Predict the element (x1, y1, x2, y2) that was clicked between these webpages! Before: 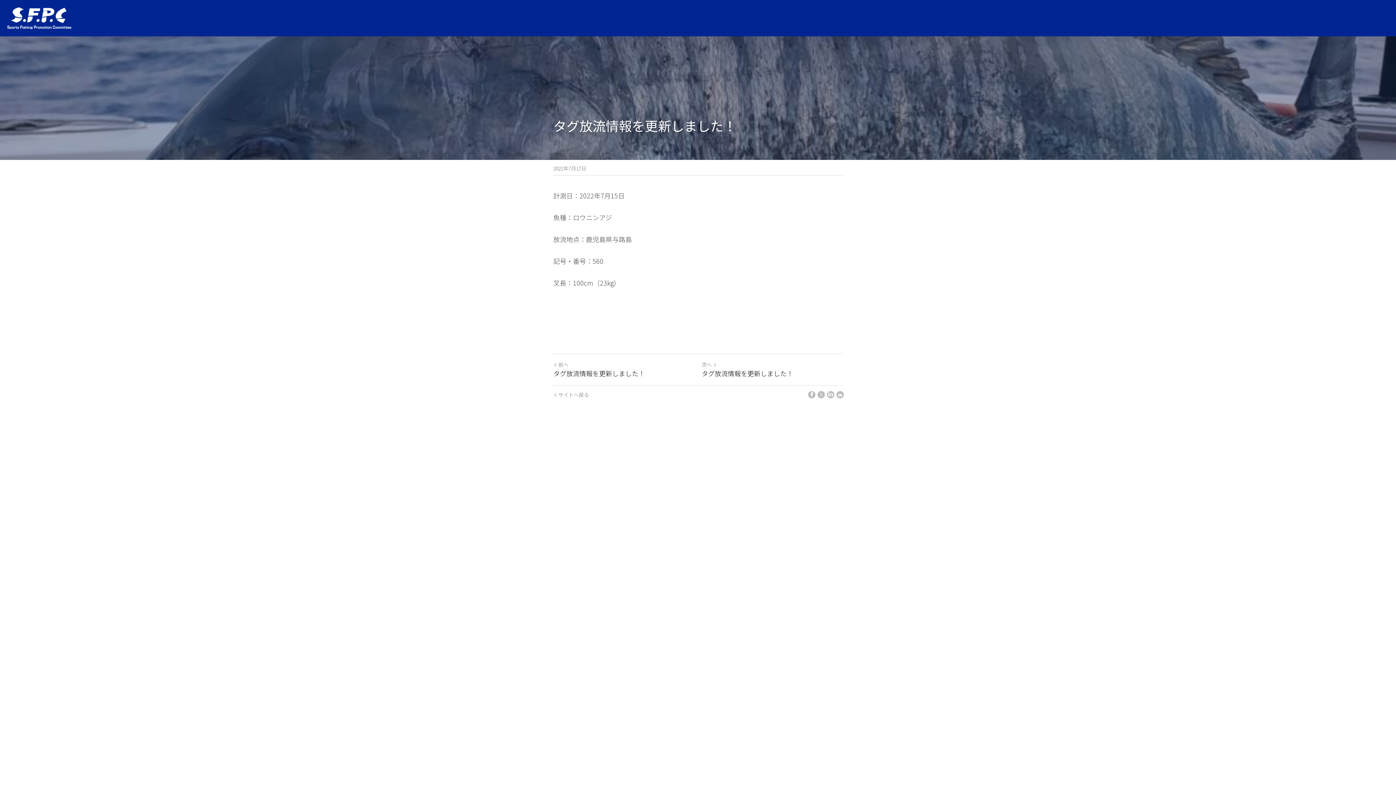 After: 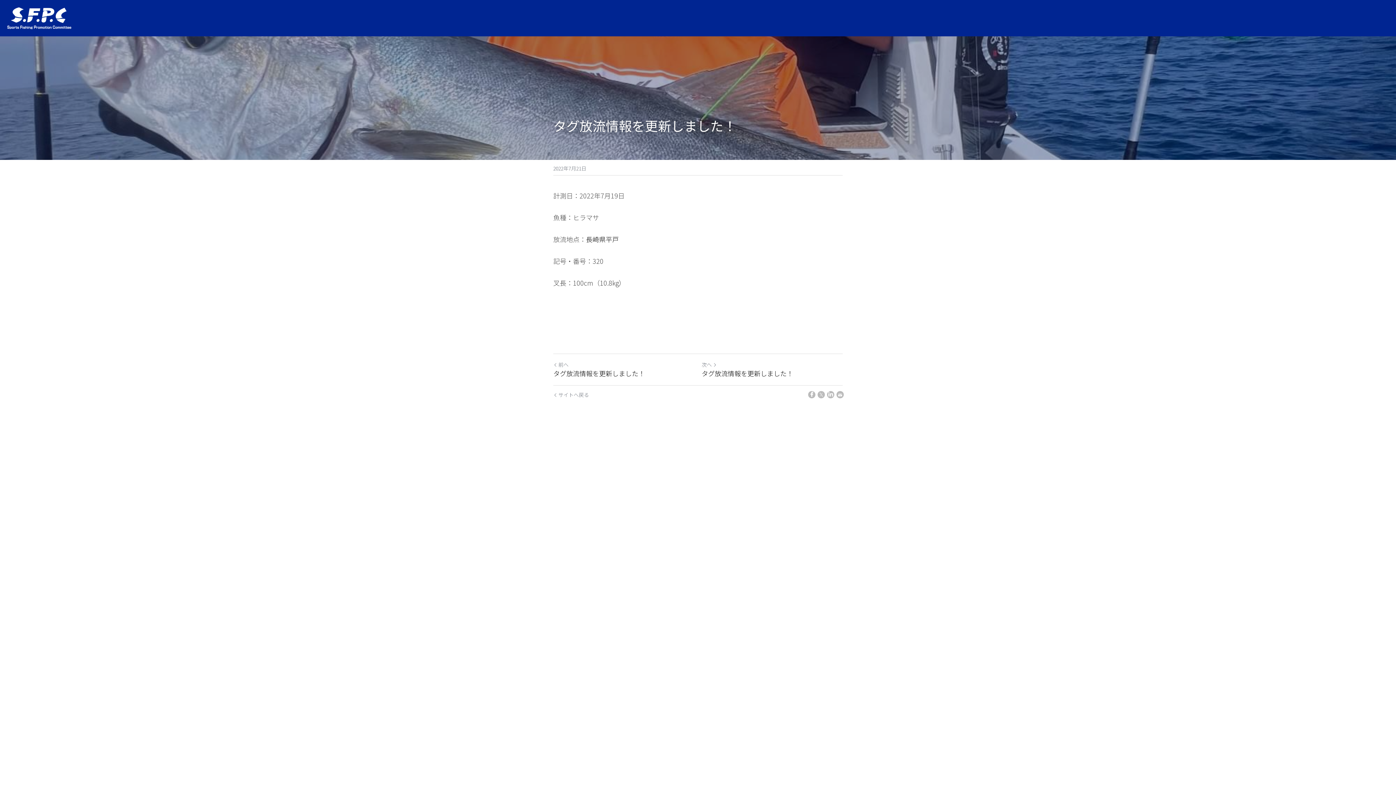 Action: bbox: (701, 369, 793, 377) label: タグ放流情報を更新しました！